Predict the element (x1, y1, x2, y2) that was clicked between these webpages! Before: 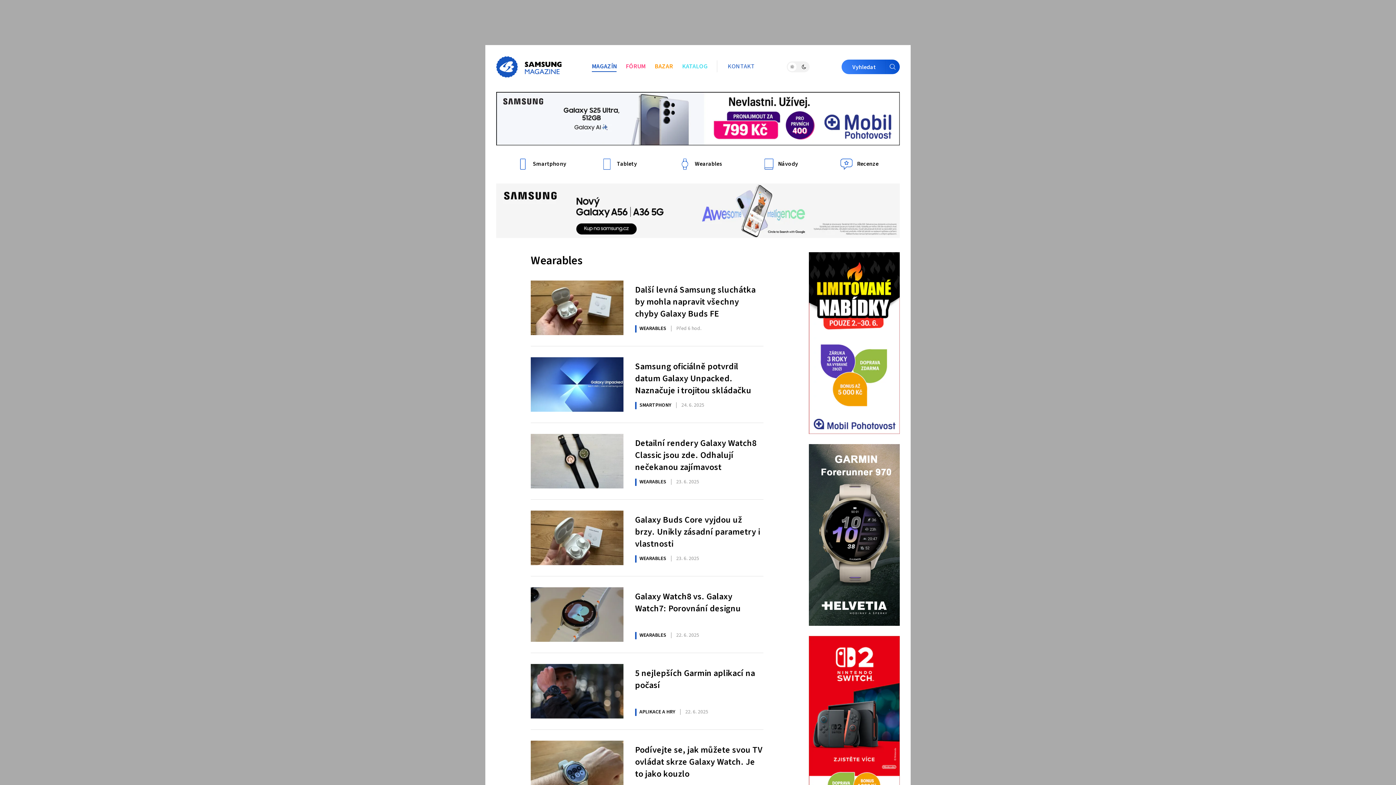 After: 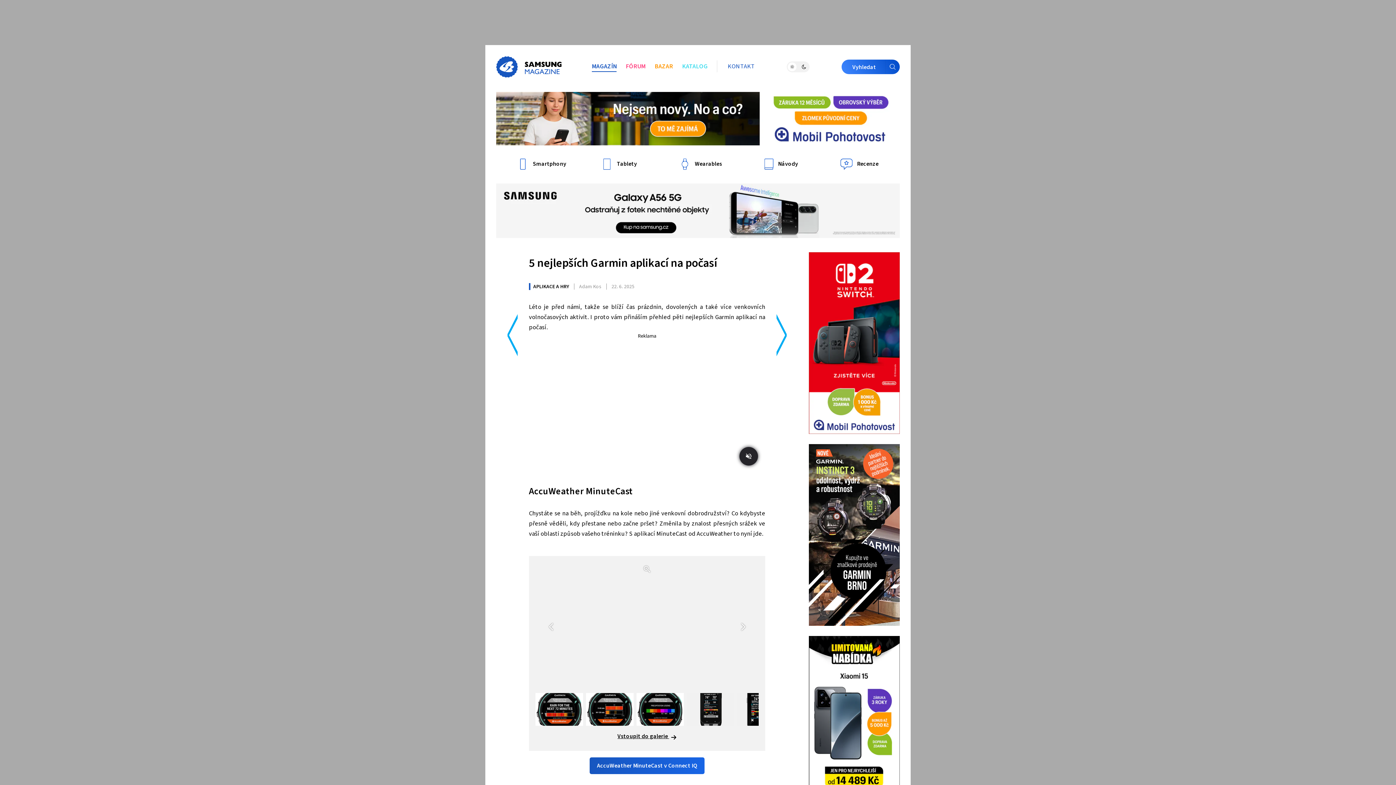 Action: bbox: (530, 664, 623, 718)